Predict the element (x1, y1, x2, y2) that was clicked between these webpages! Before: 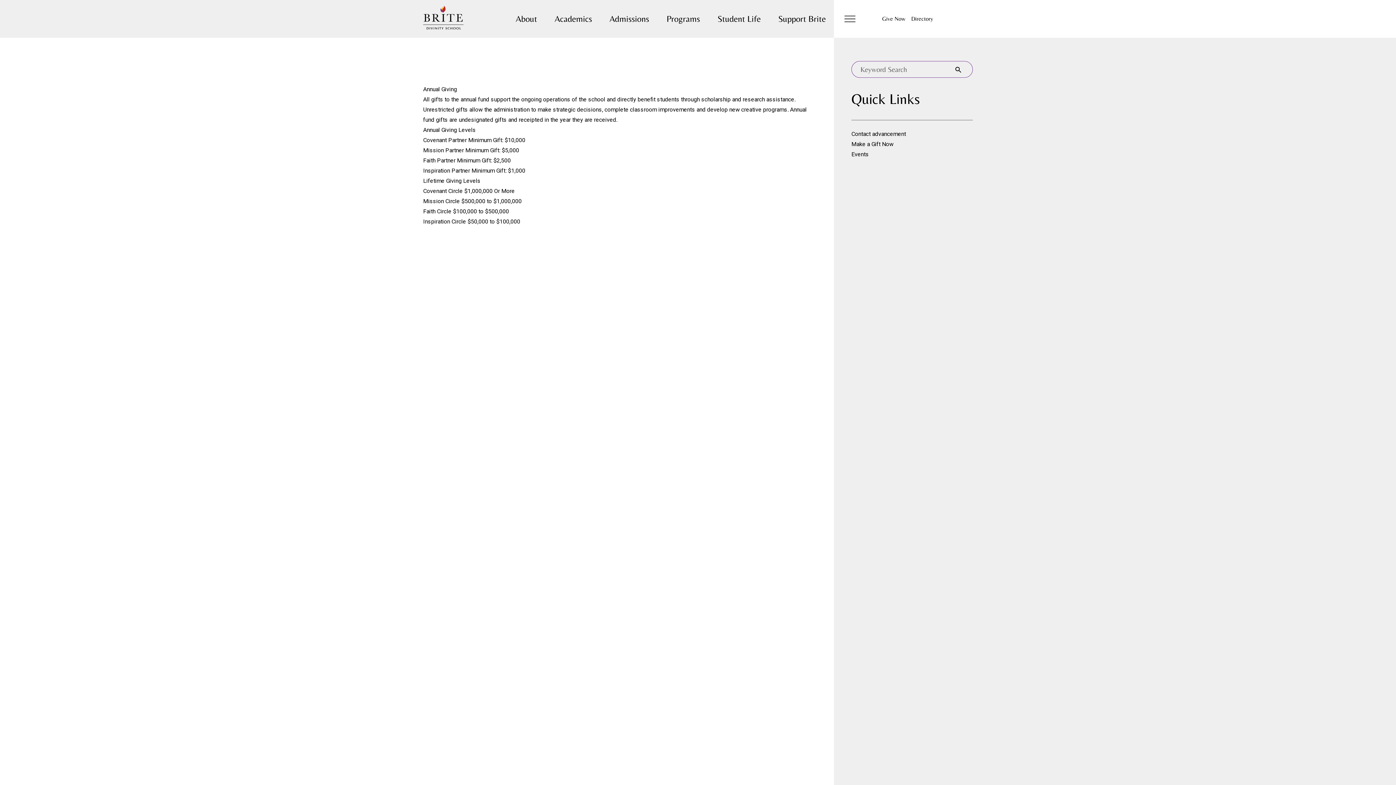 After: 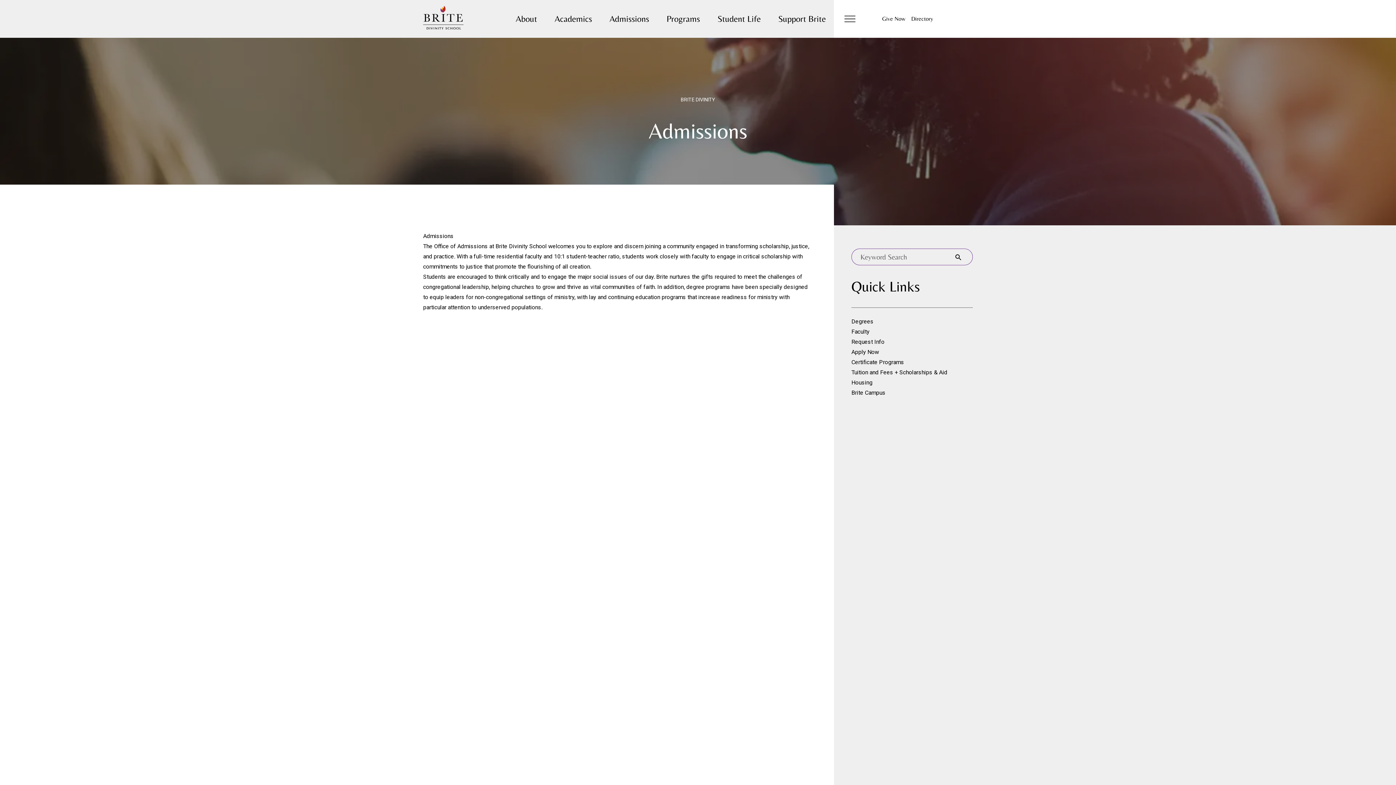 Action: label: Admissions bbox: (609, 13, 649, 24)